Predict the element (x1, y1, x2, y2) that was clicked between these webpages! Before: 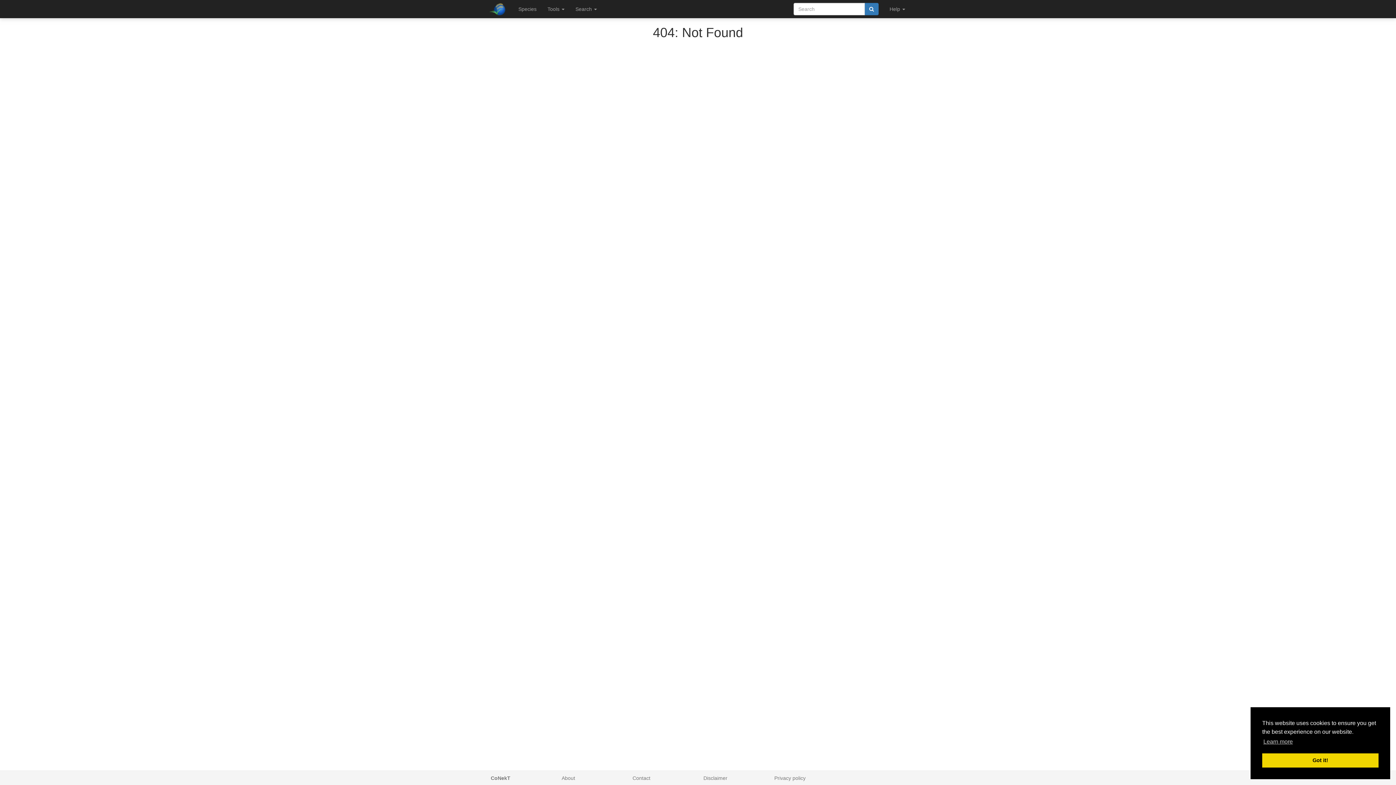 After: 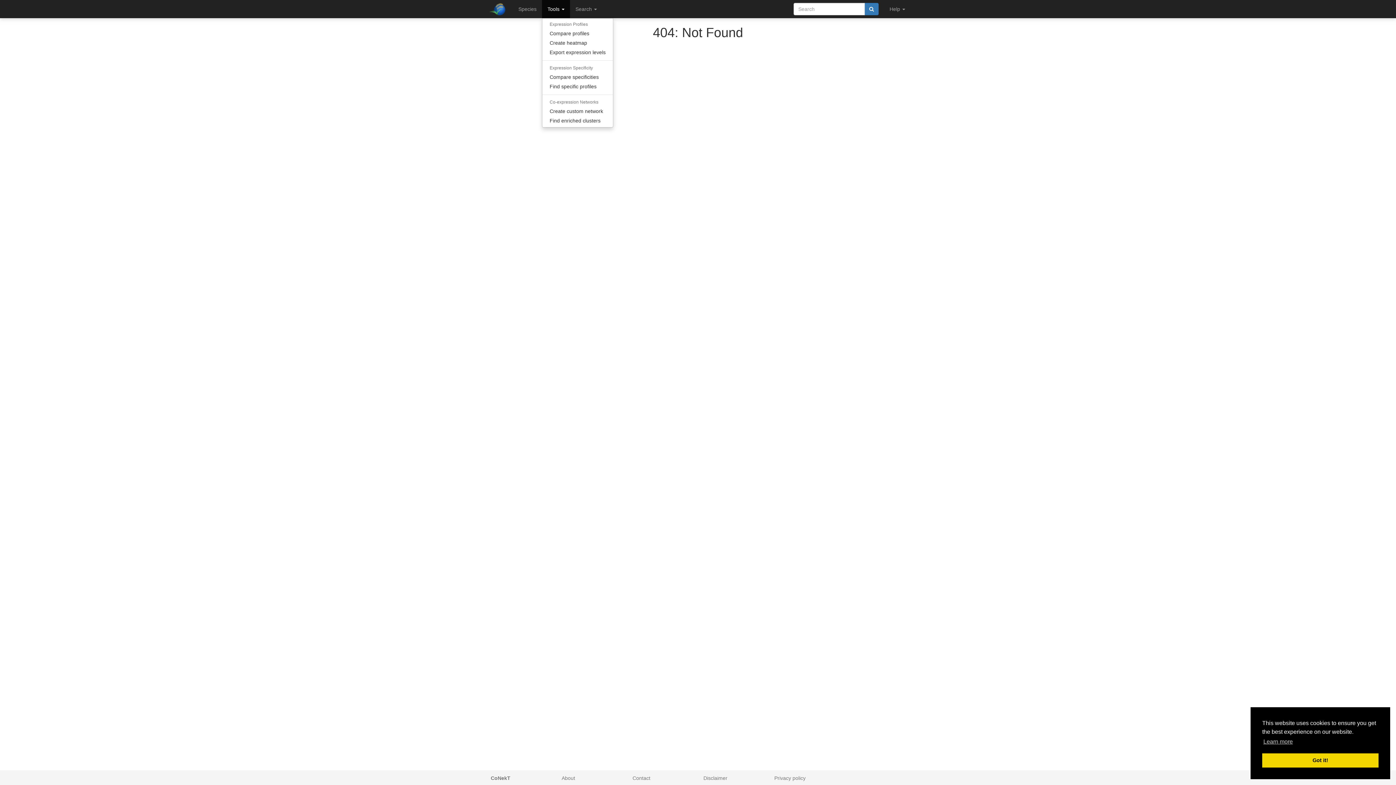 Action: bbox: (542, 0, 570, 18) label: Tools 